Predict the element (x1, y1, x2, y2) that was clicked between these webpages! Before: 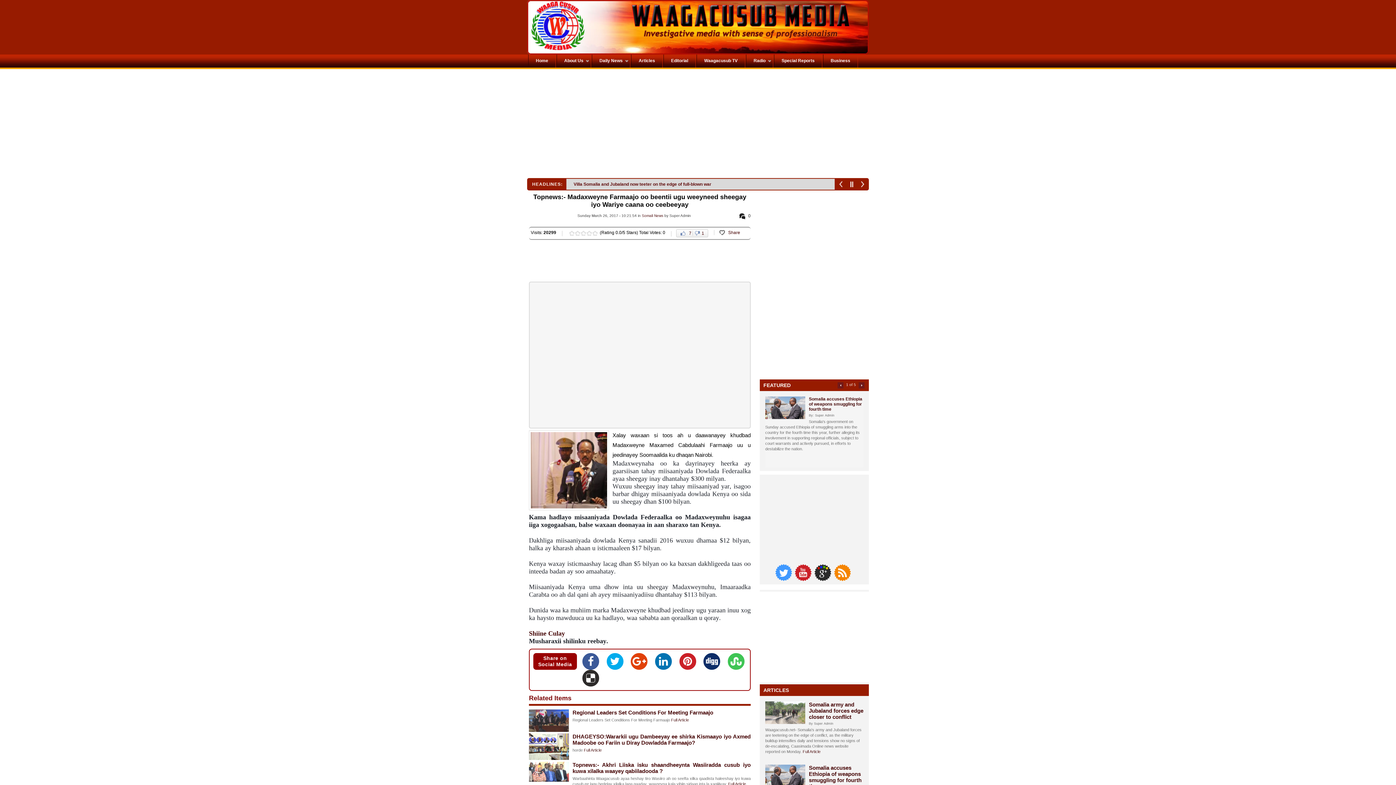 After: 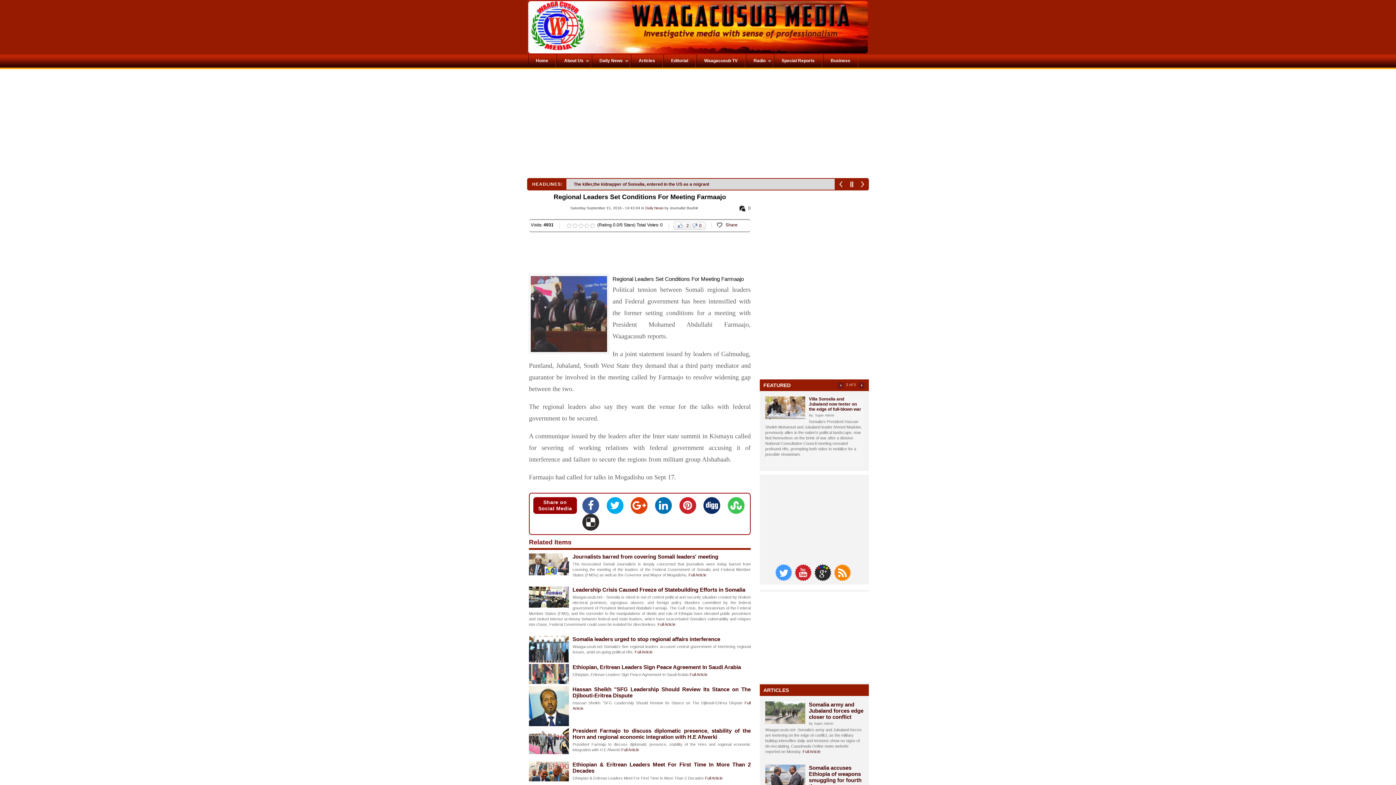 Action: label: Full Article bbox: (671, 718, 689, 722)